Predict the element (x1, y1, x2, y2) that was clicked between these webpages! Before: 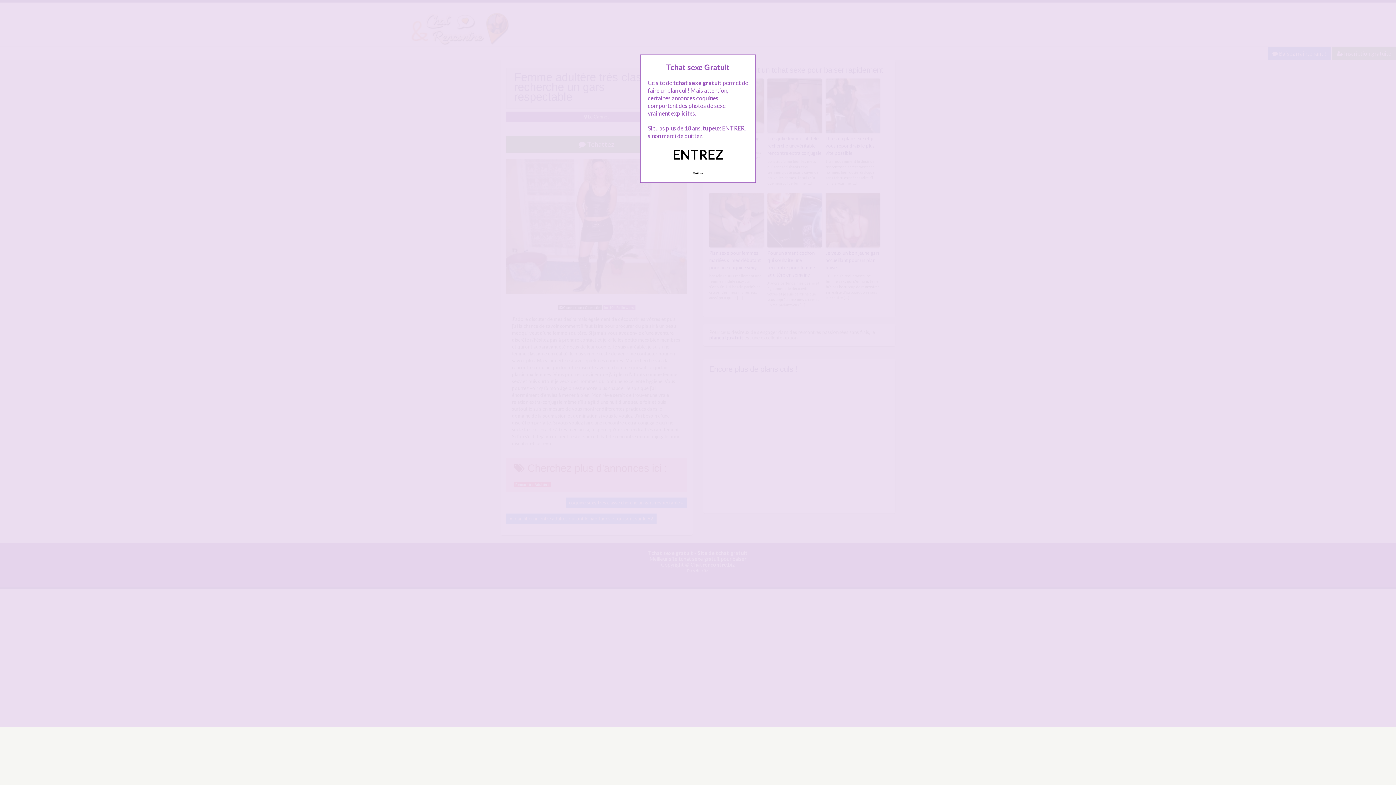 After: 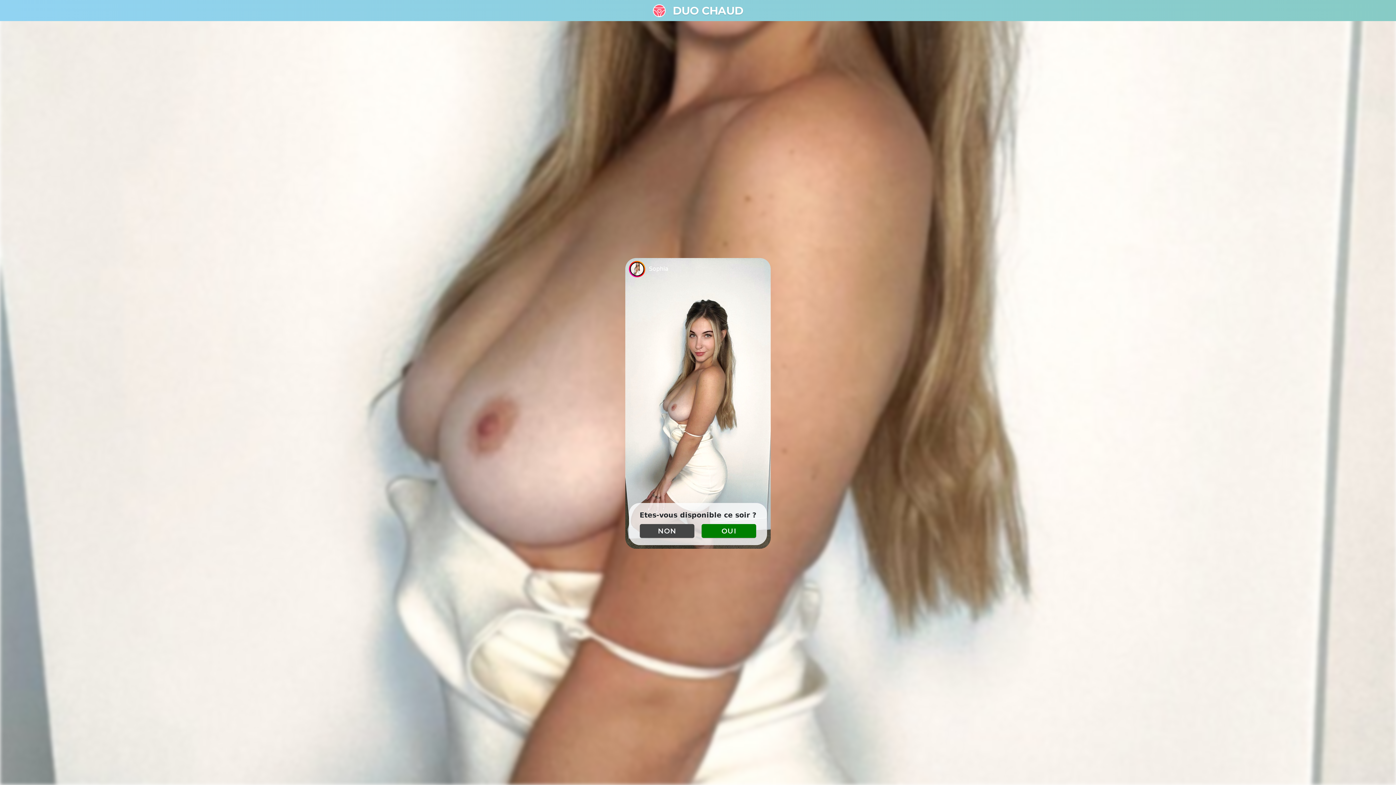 Action: label: Quittez bbox: (689, 167, 707, 178)